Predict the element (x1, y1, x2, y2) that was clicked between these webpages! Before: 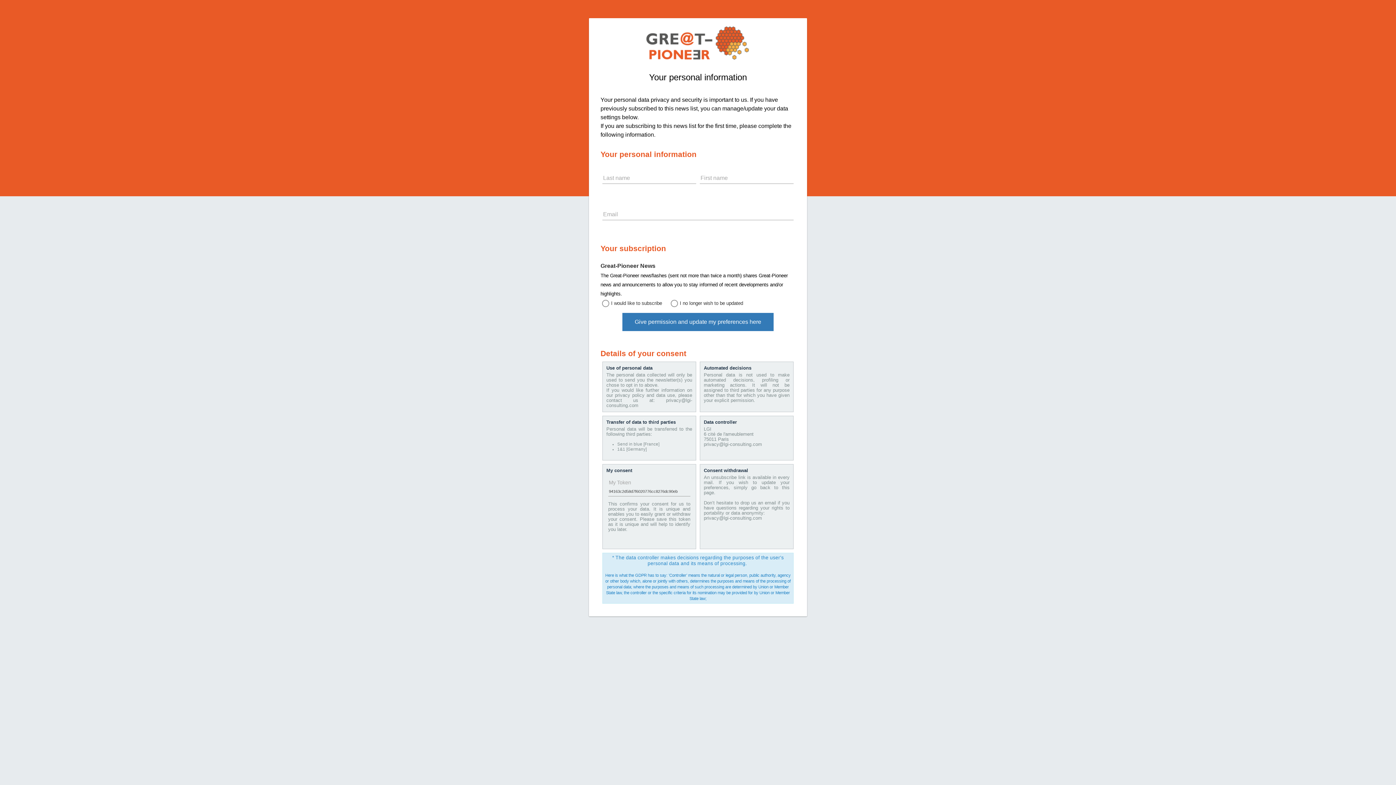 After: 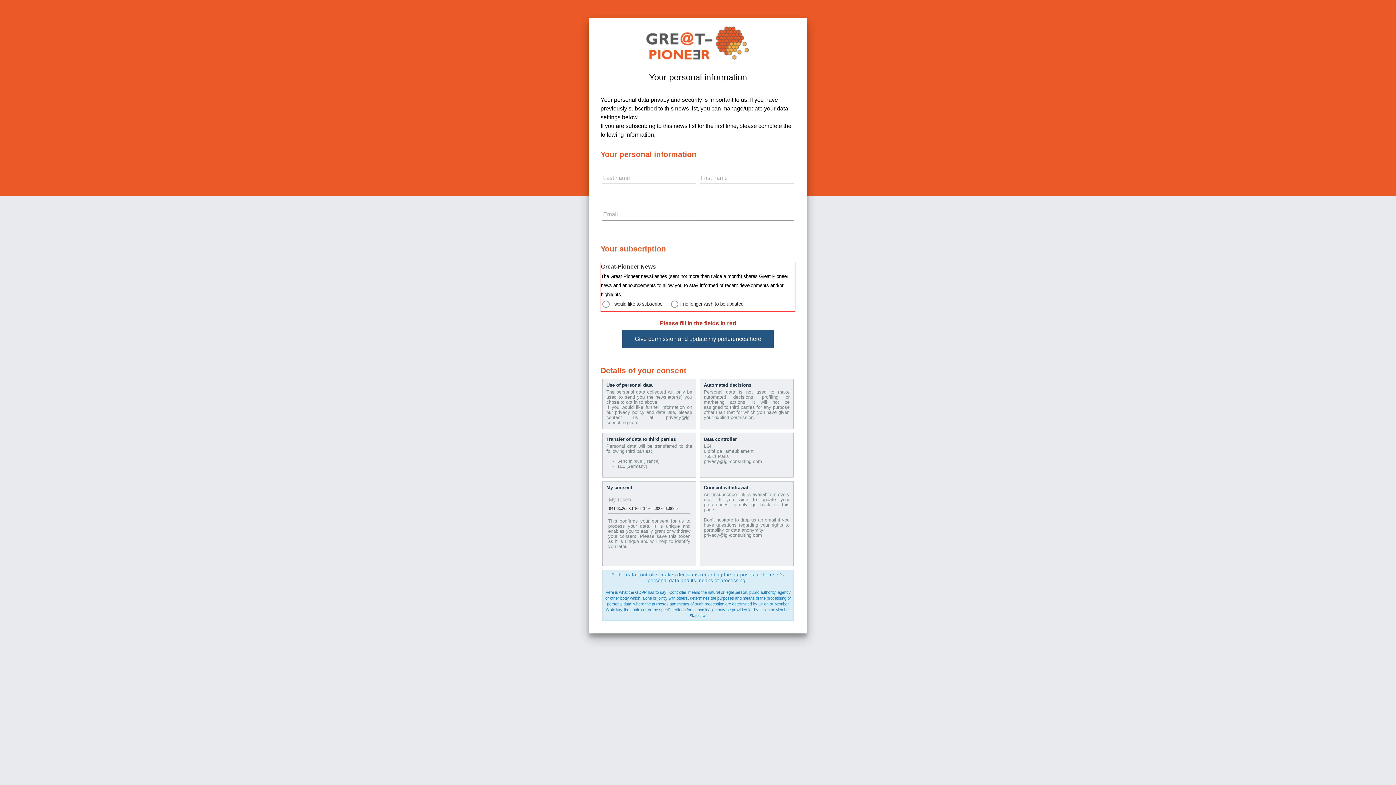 Action: bbox: (622, 313, 773, 331) label: Give permission and update my preferences here